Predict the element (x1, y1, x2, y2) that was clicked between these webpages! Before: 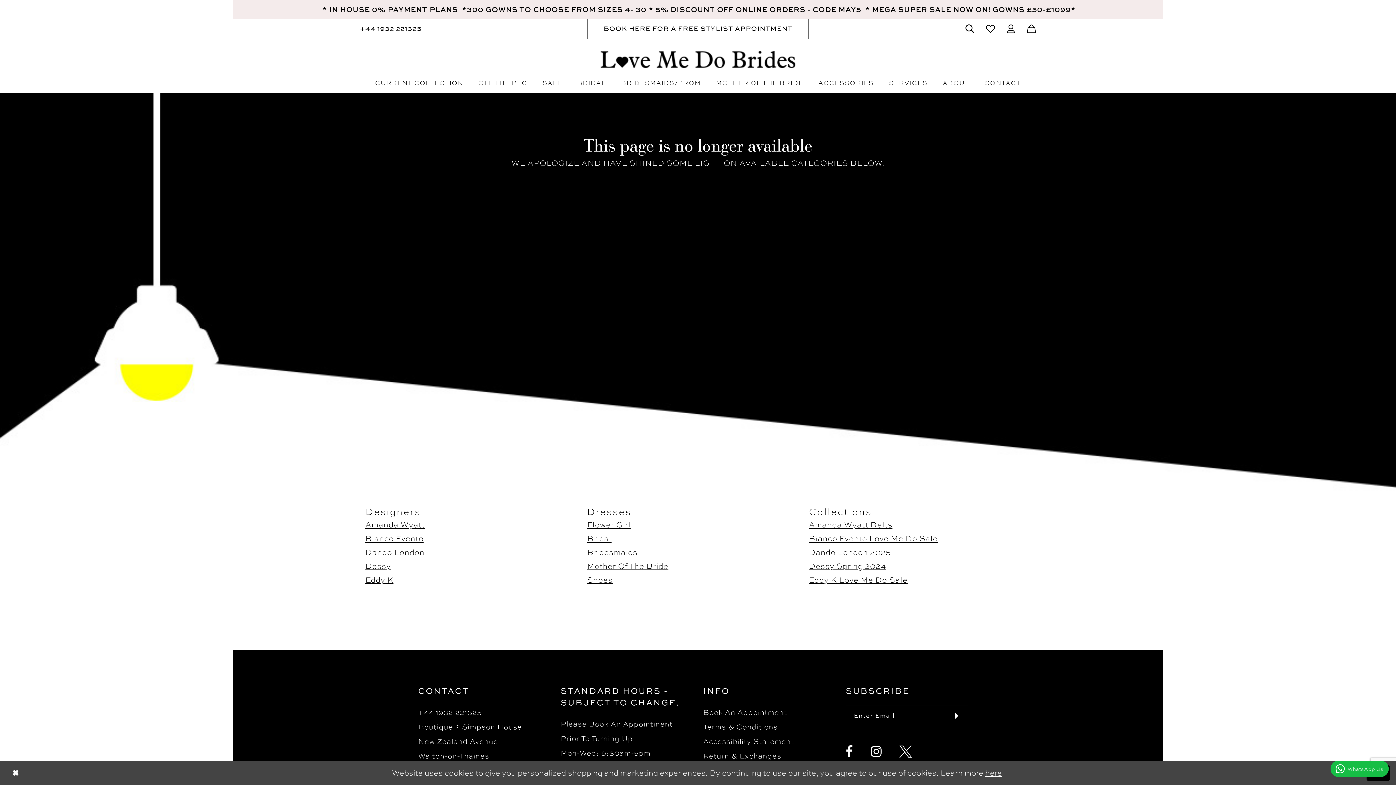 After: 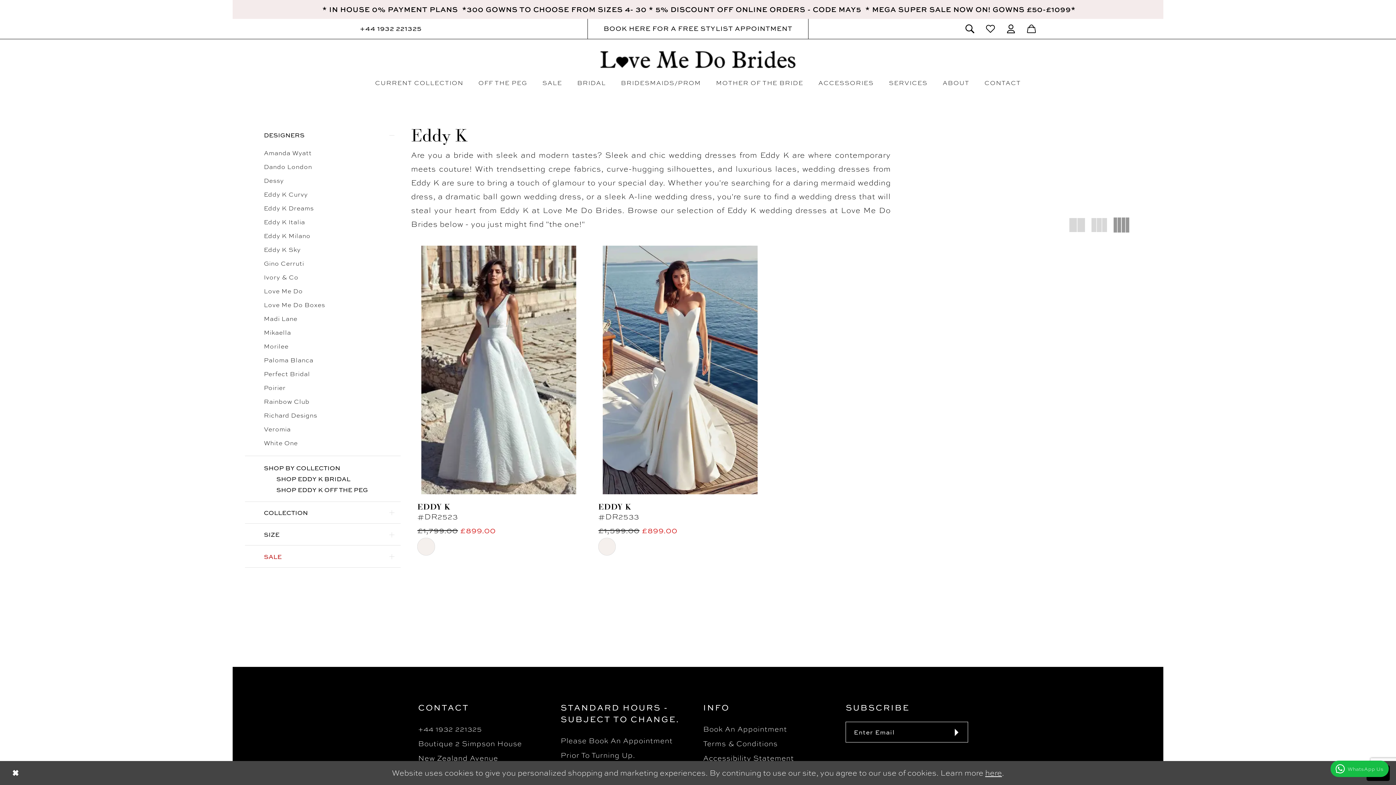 Action: bbox: (809, 575, 907, 585) label: Eddy K Love Me Do Sale